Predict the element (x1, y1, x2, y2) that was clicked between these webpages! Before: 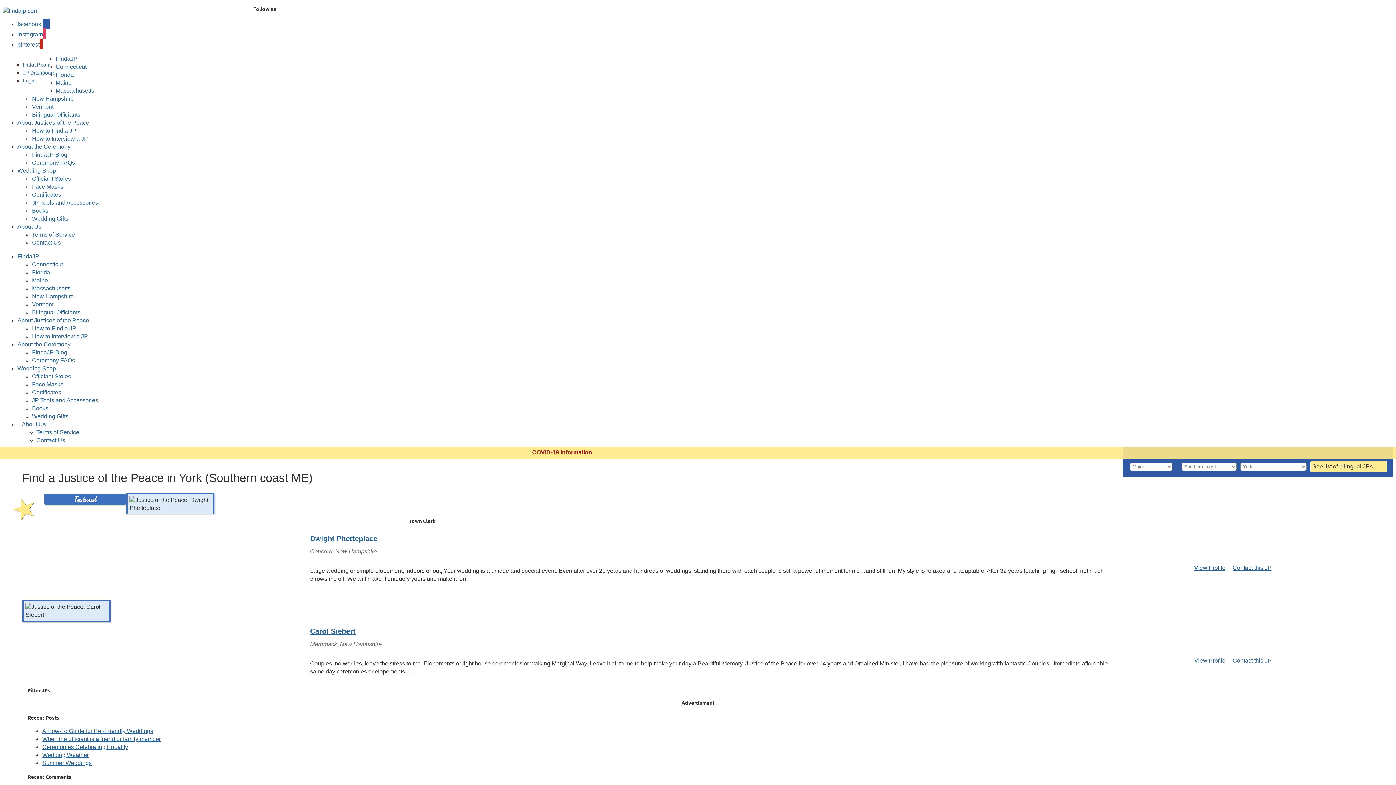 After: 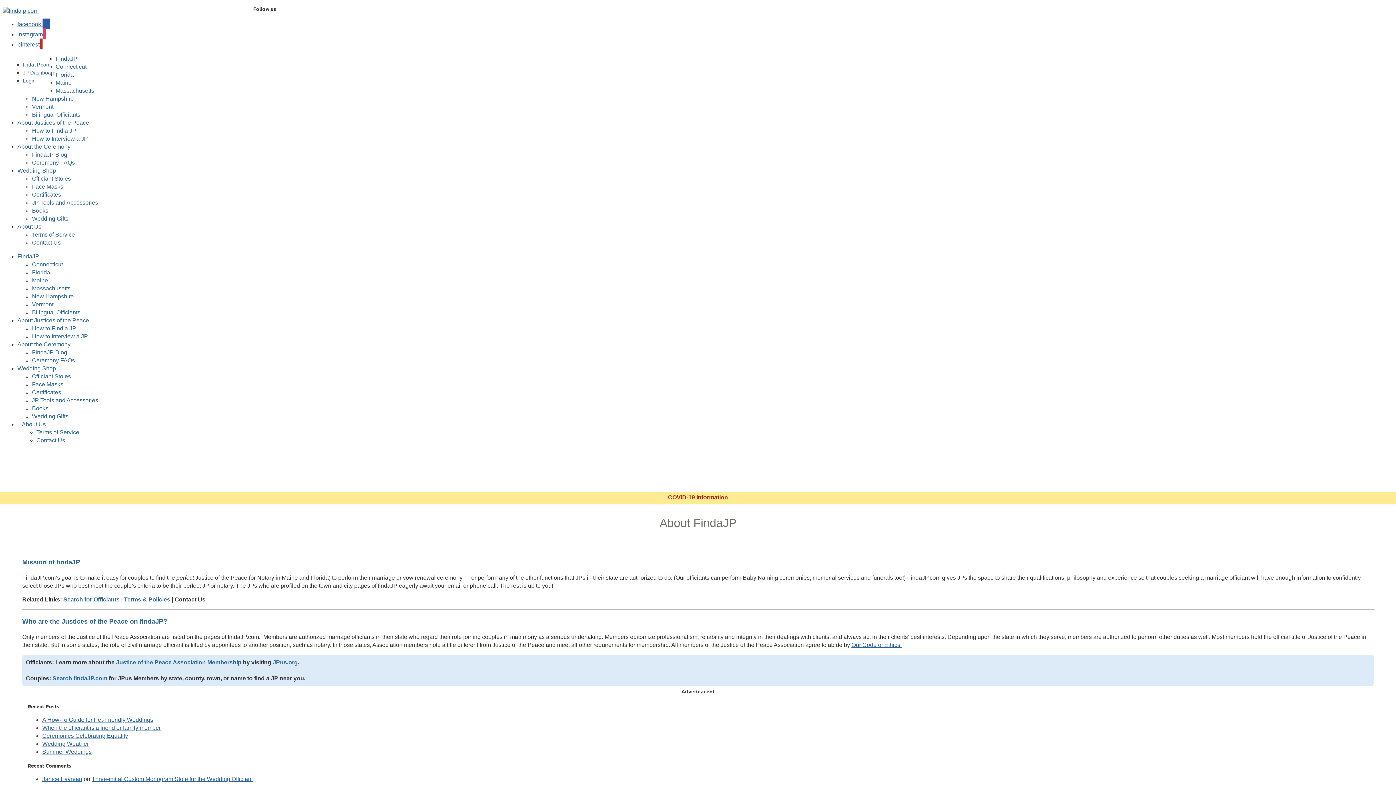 Action: label: About Us bbox: (21, 421, 45, 427)